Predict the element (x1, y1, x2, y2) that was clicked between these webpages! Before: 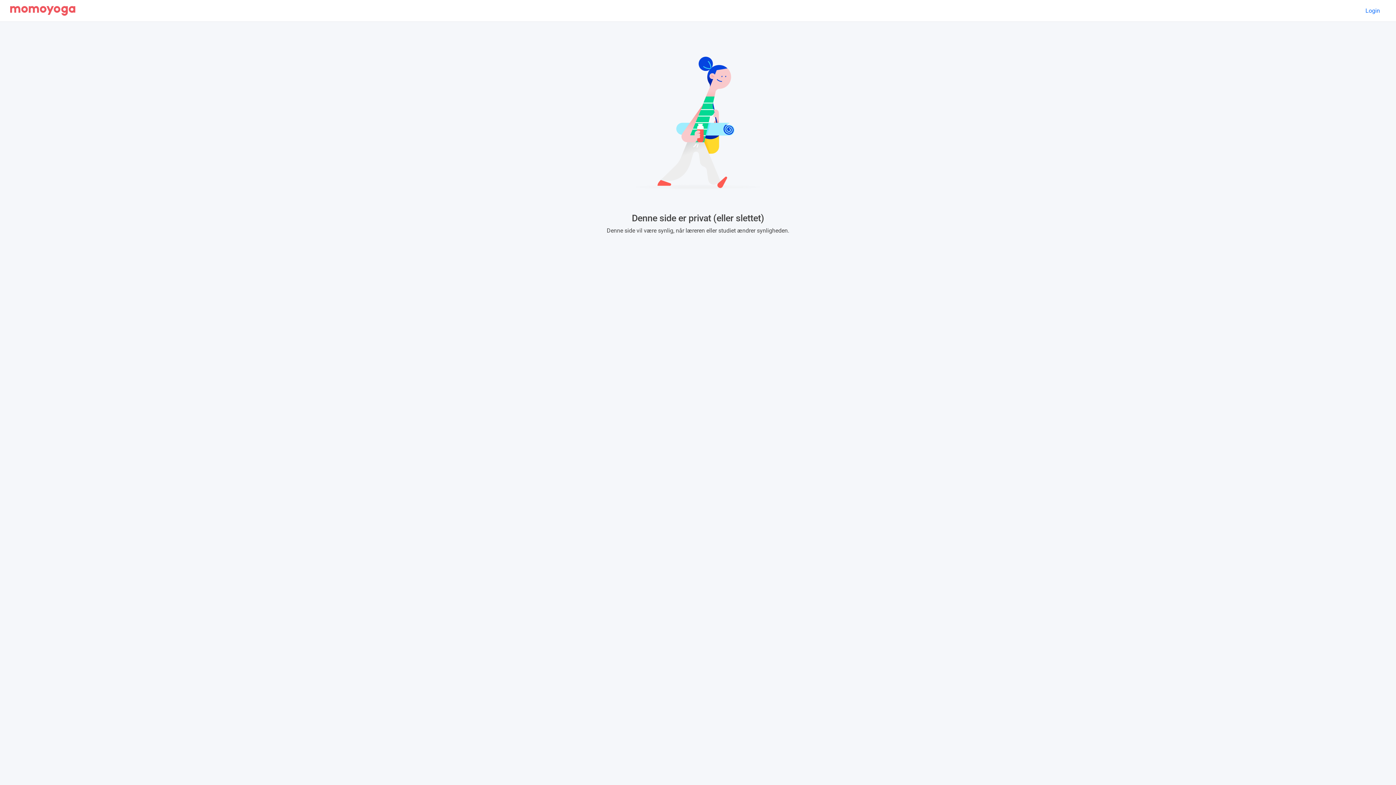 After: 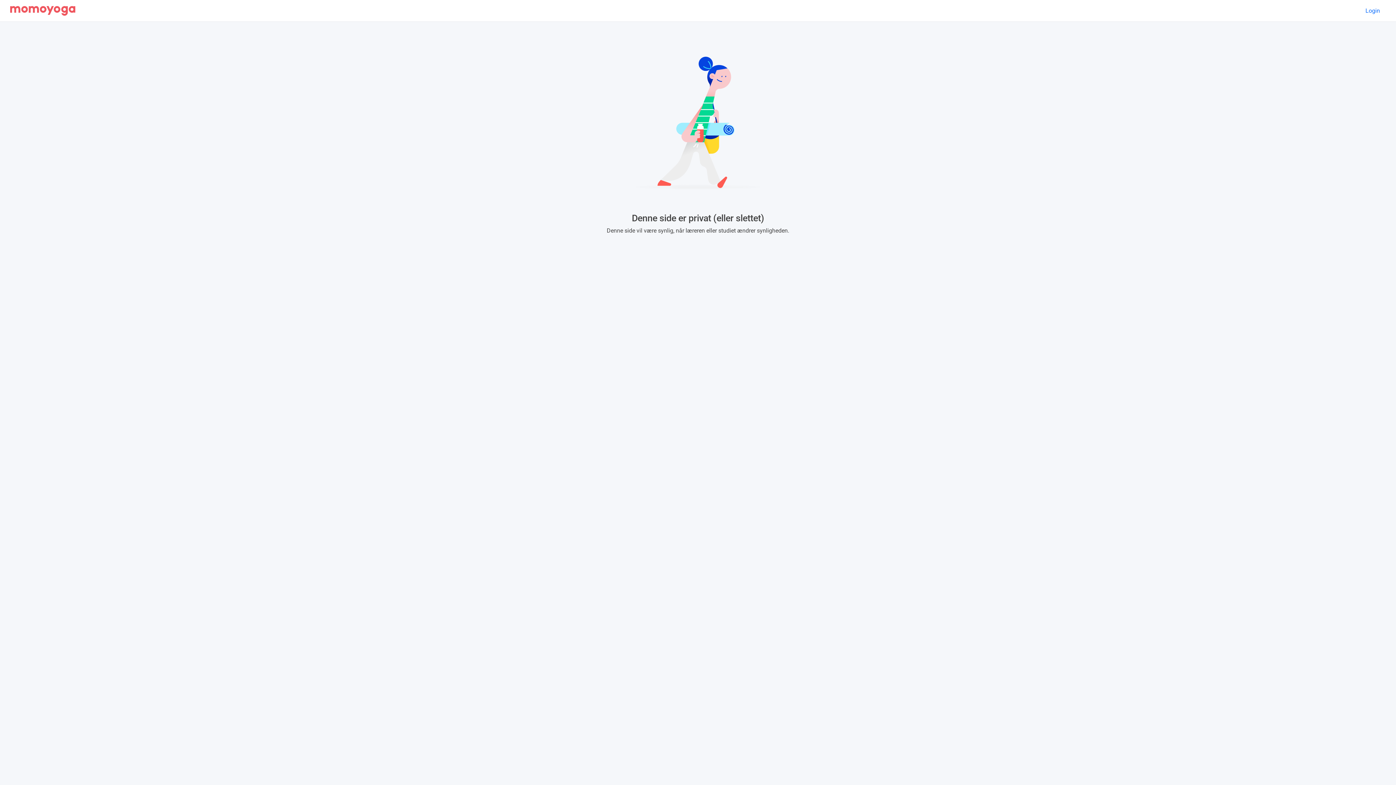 Action: bbox: (10, 2, 75, 18)